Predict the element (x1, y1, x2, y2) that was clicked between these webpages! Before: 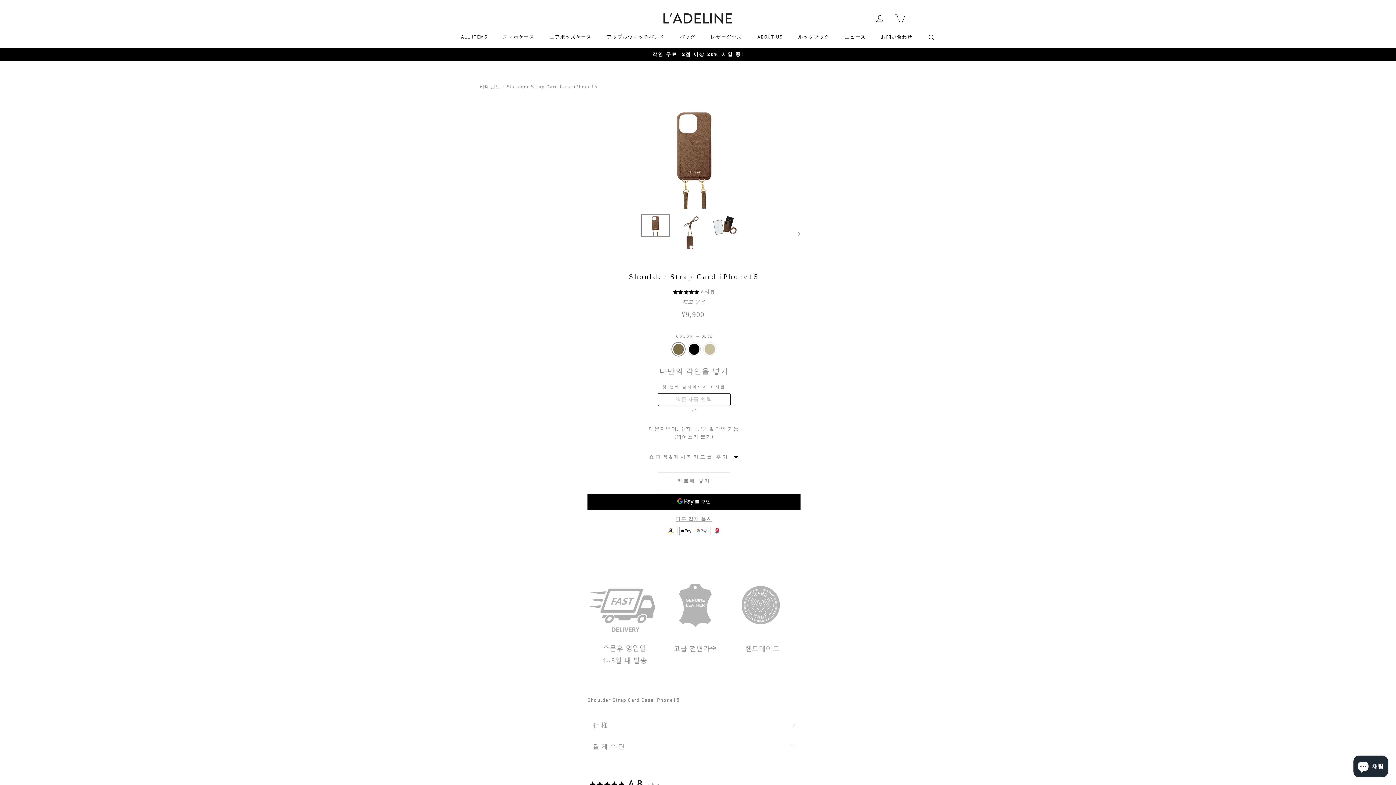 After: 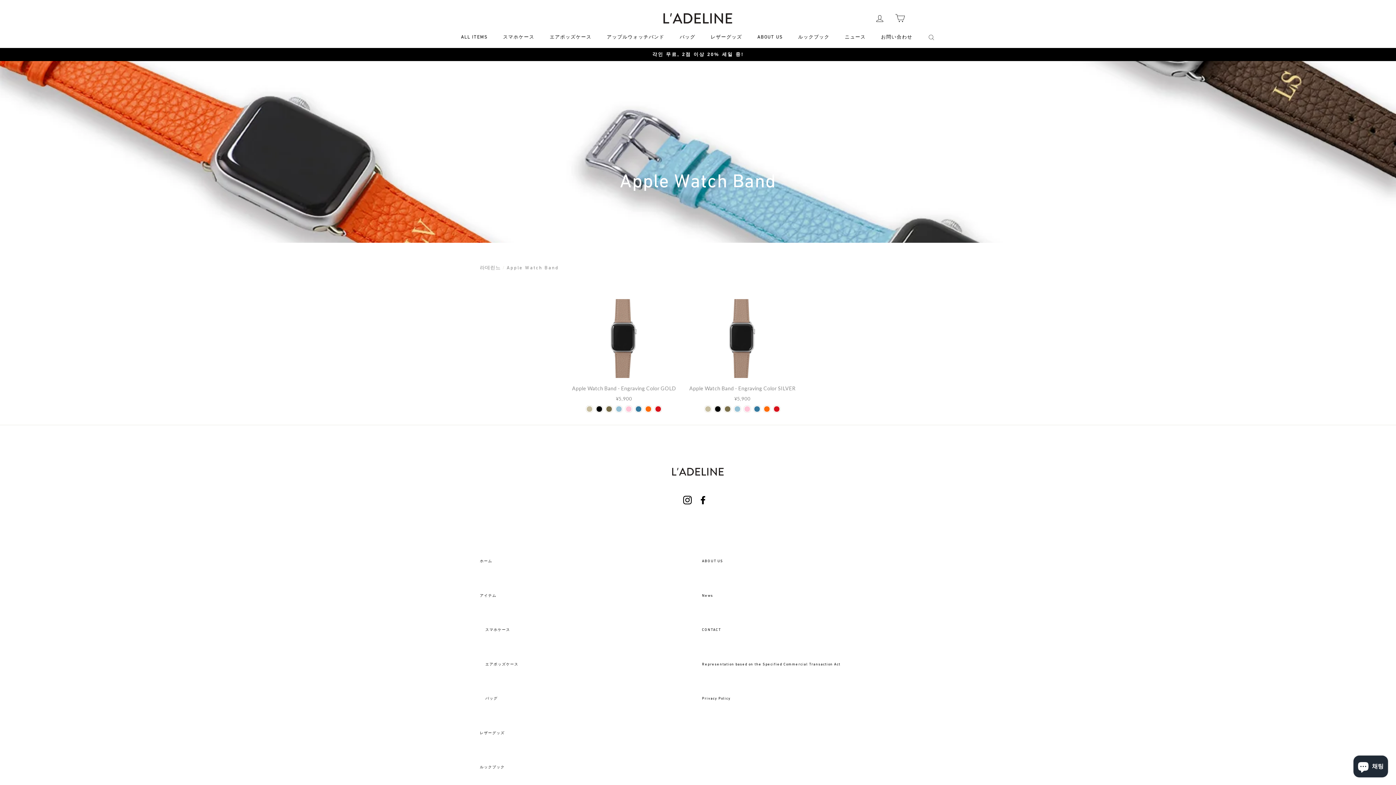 Action: bbox: (599, 33, 672, 40) label: アップルウォッチバンド